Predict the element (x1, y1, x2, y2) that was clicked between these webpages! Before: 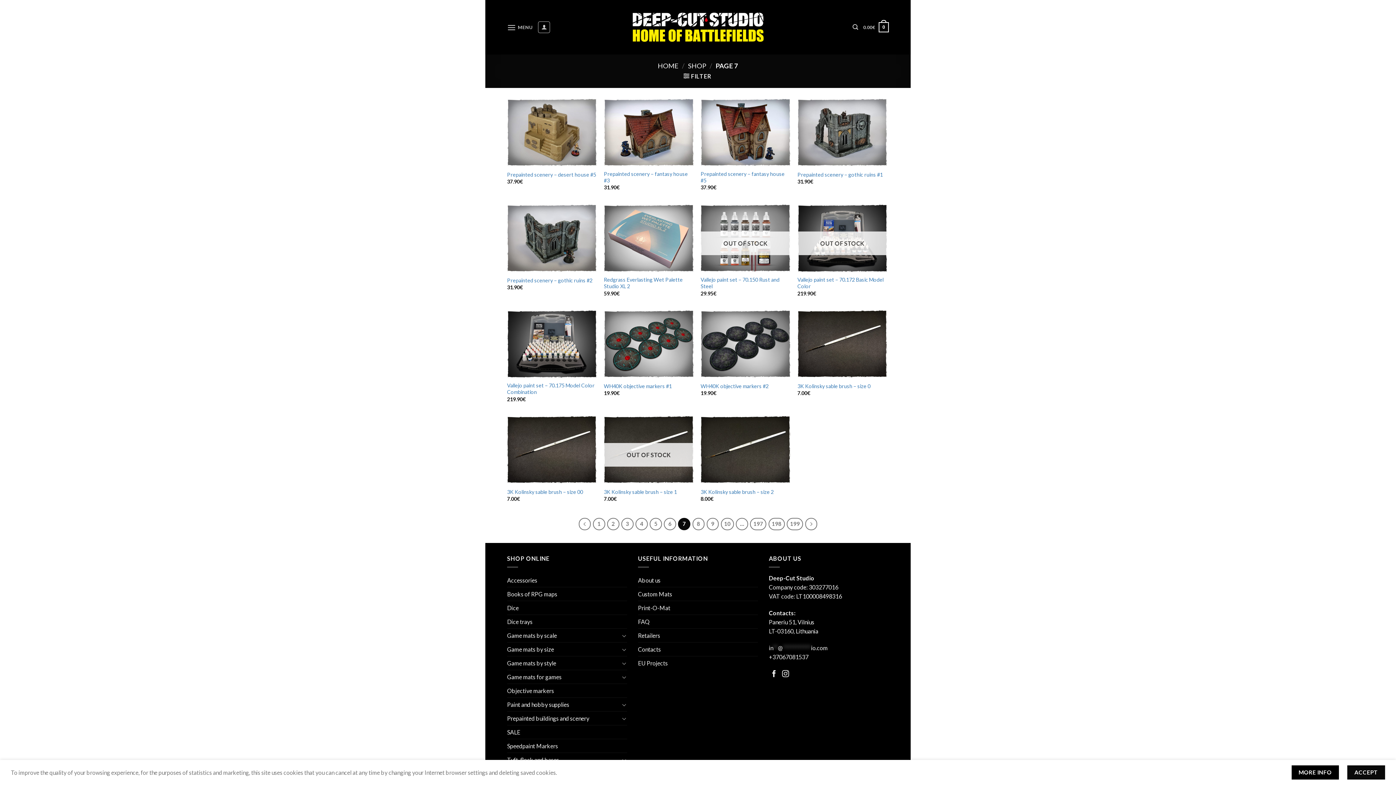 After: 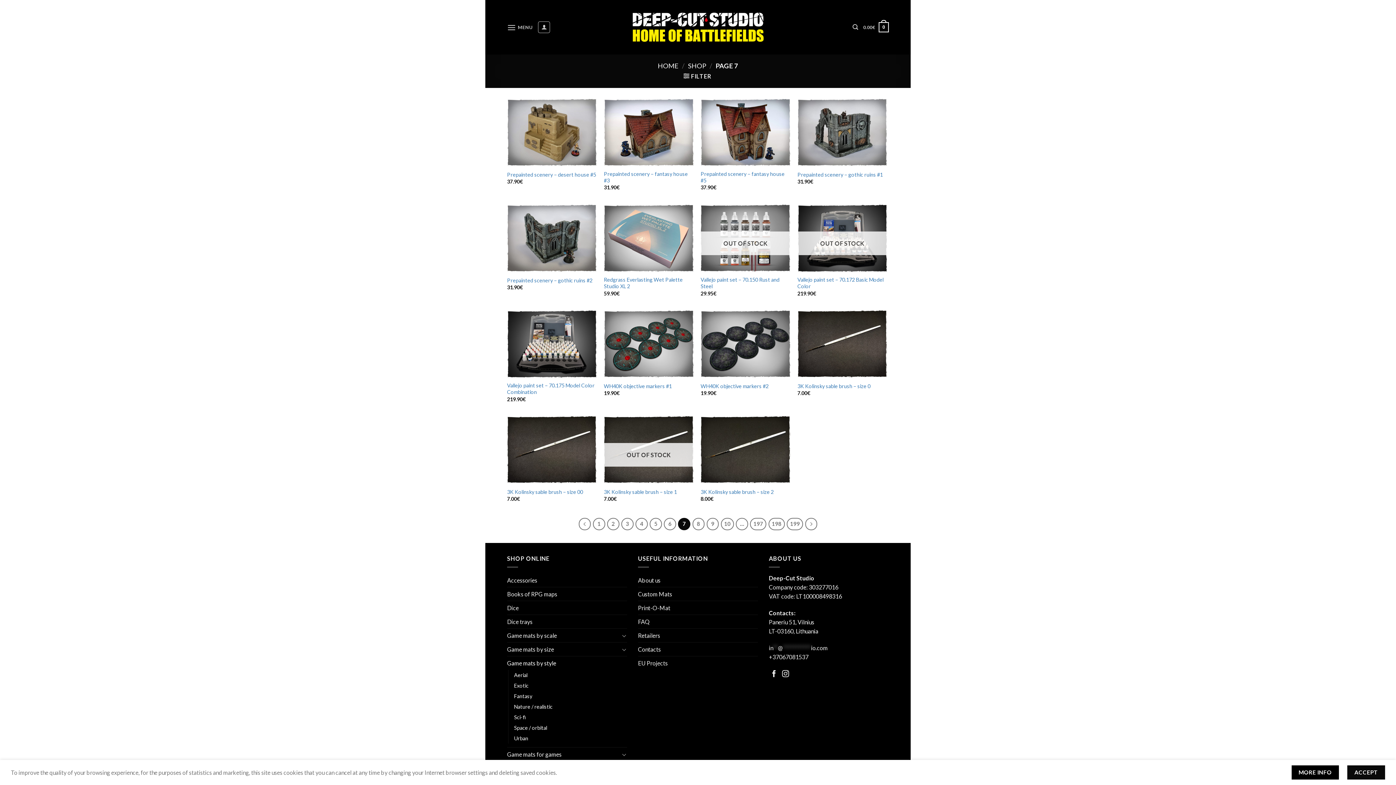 Action: bbox: (621, 659, 627, 667)